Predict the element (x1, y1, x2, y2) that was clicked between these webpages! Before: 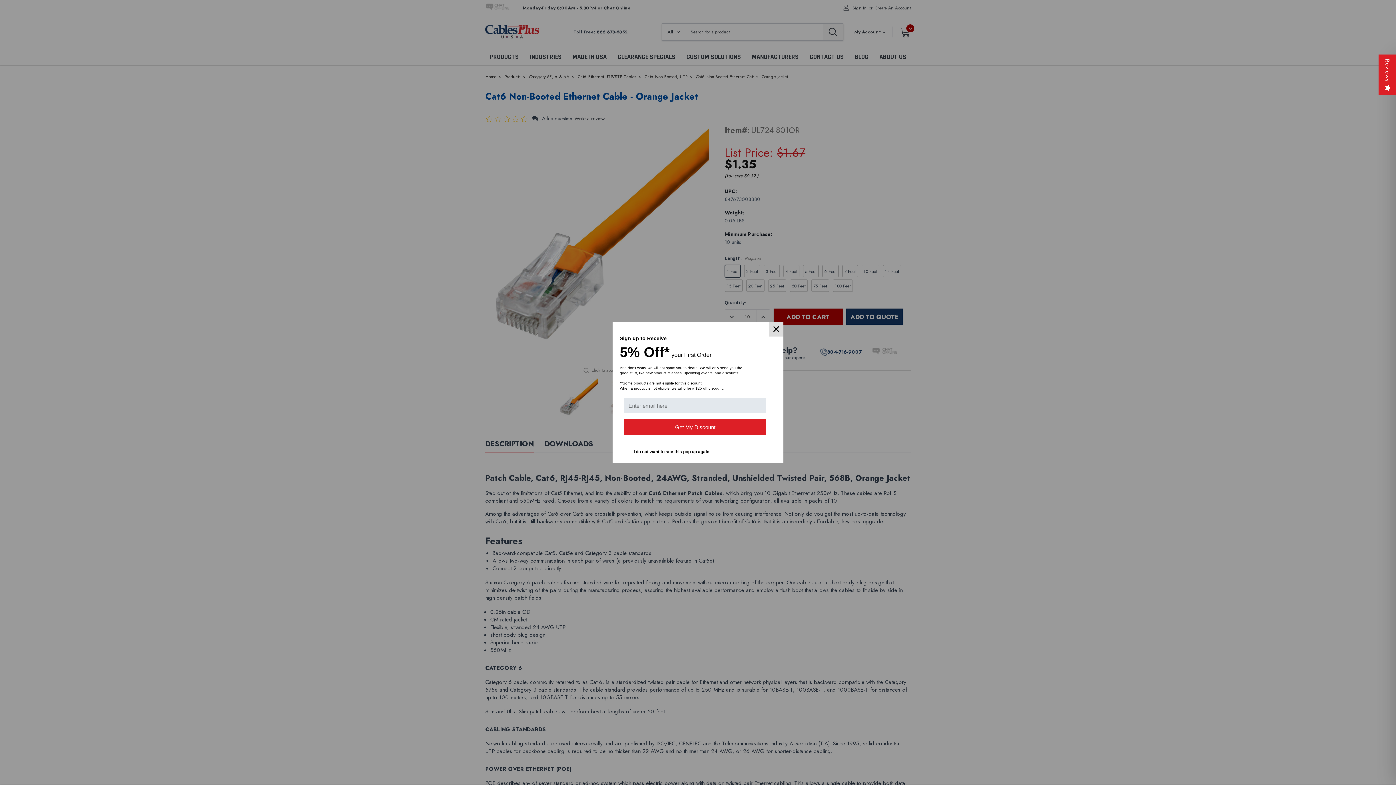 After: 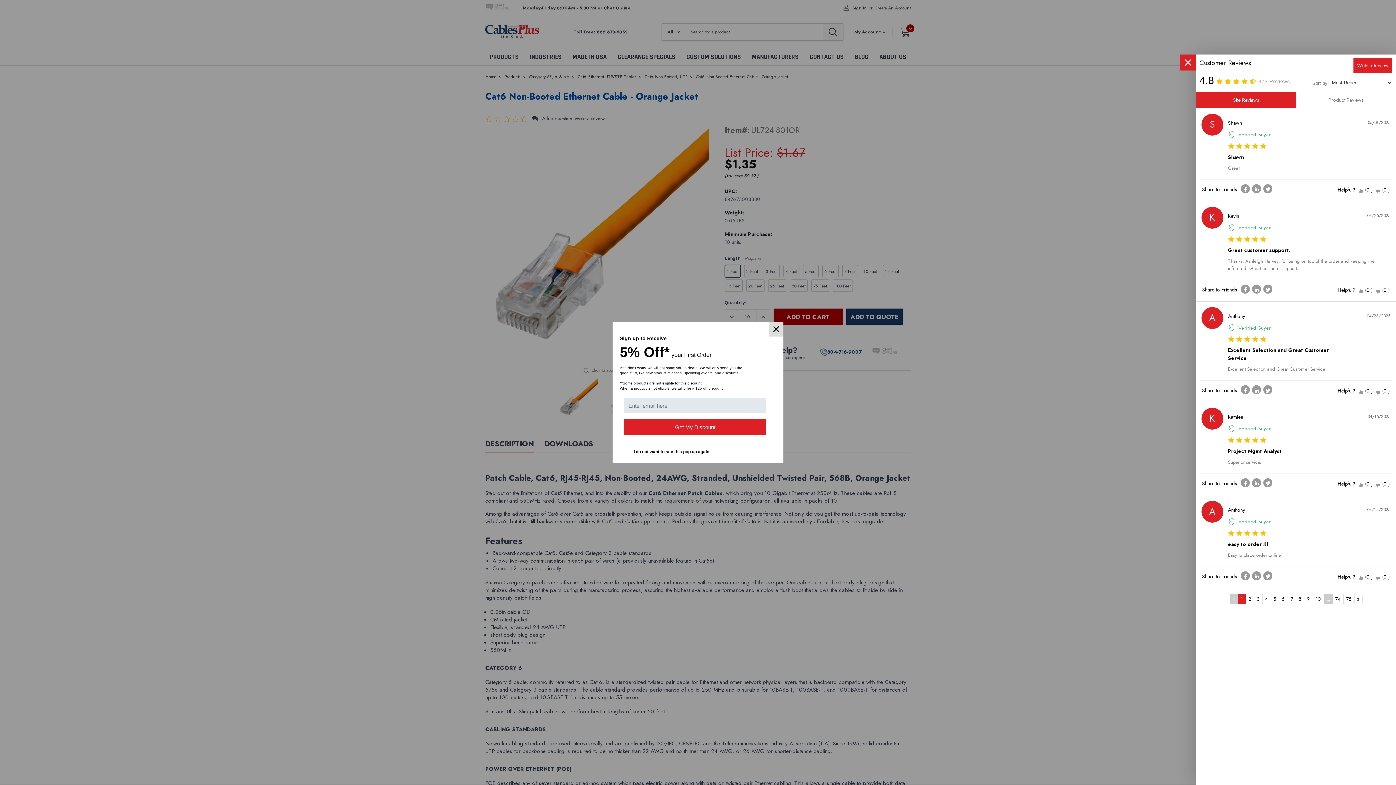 Action: bbox: (1378, 54, 1396, 94) label: Reviews